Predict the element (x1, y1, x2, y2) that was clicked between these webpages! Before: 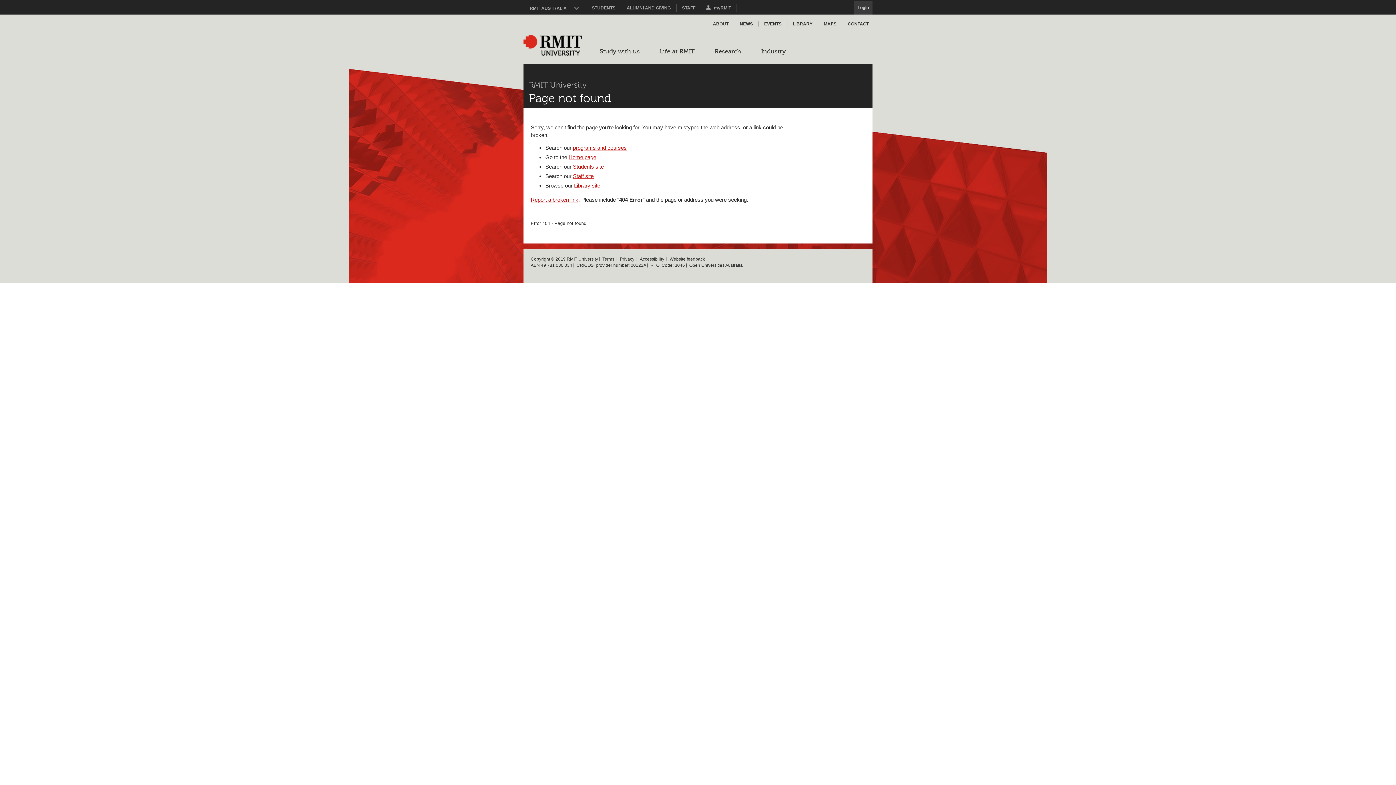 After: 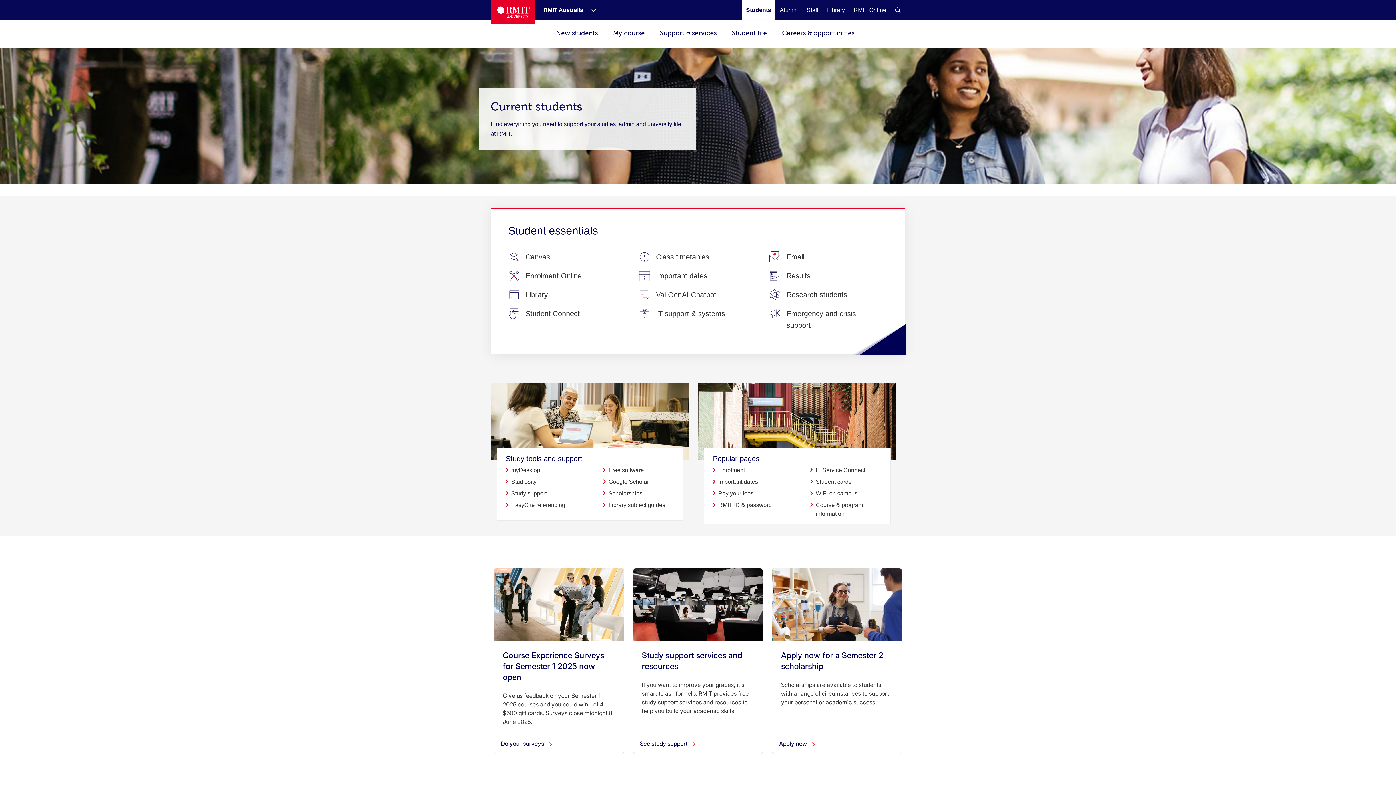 Action: bbox: (701, 3, 737, 12) label: myRMIT